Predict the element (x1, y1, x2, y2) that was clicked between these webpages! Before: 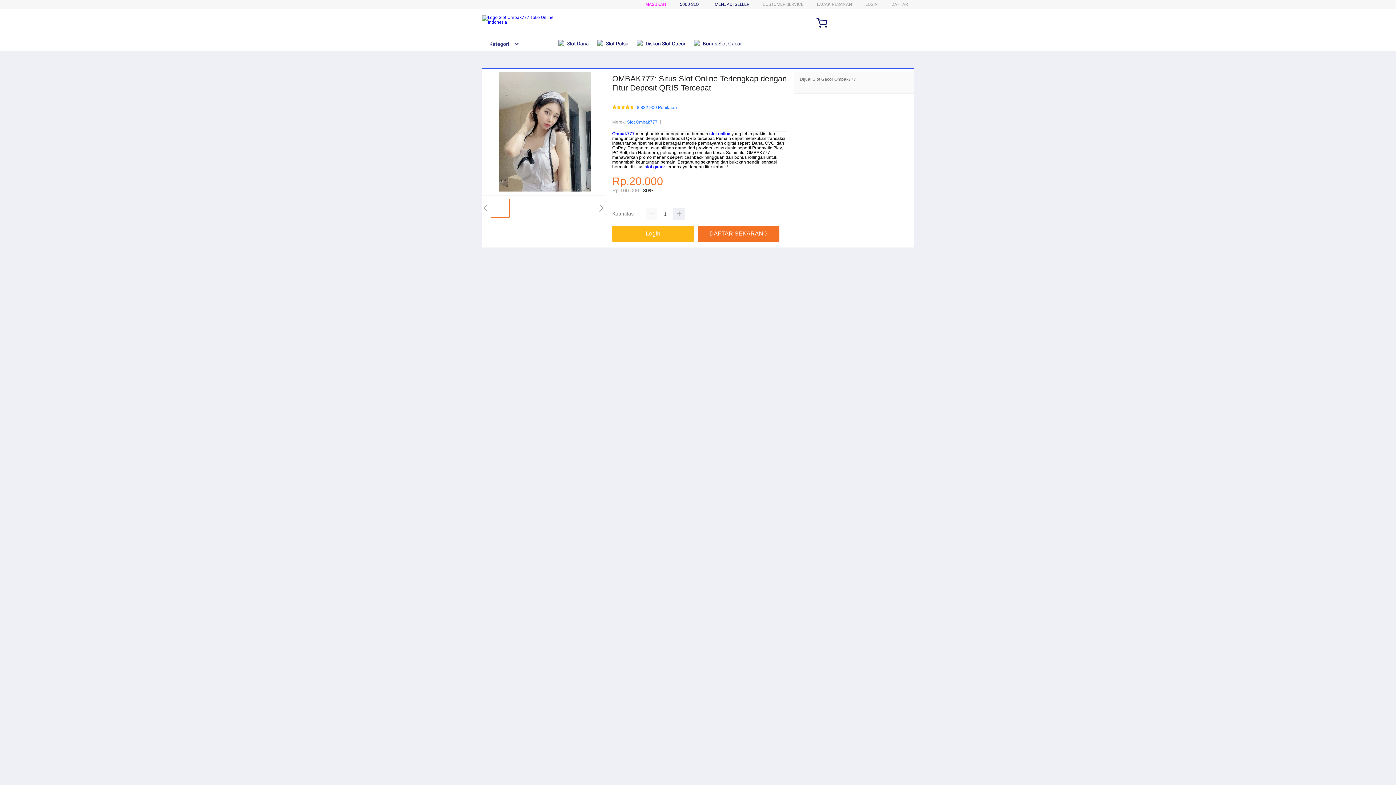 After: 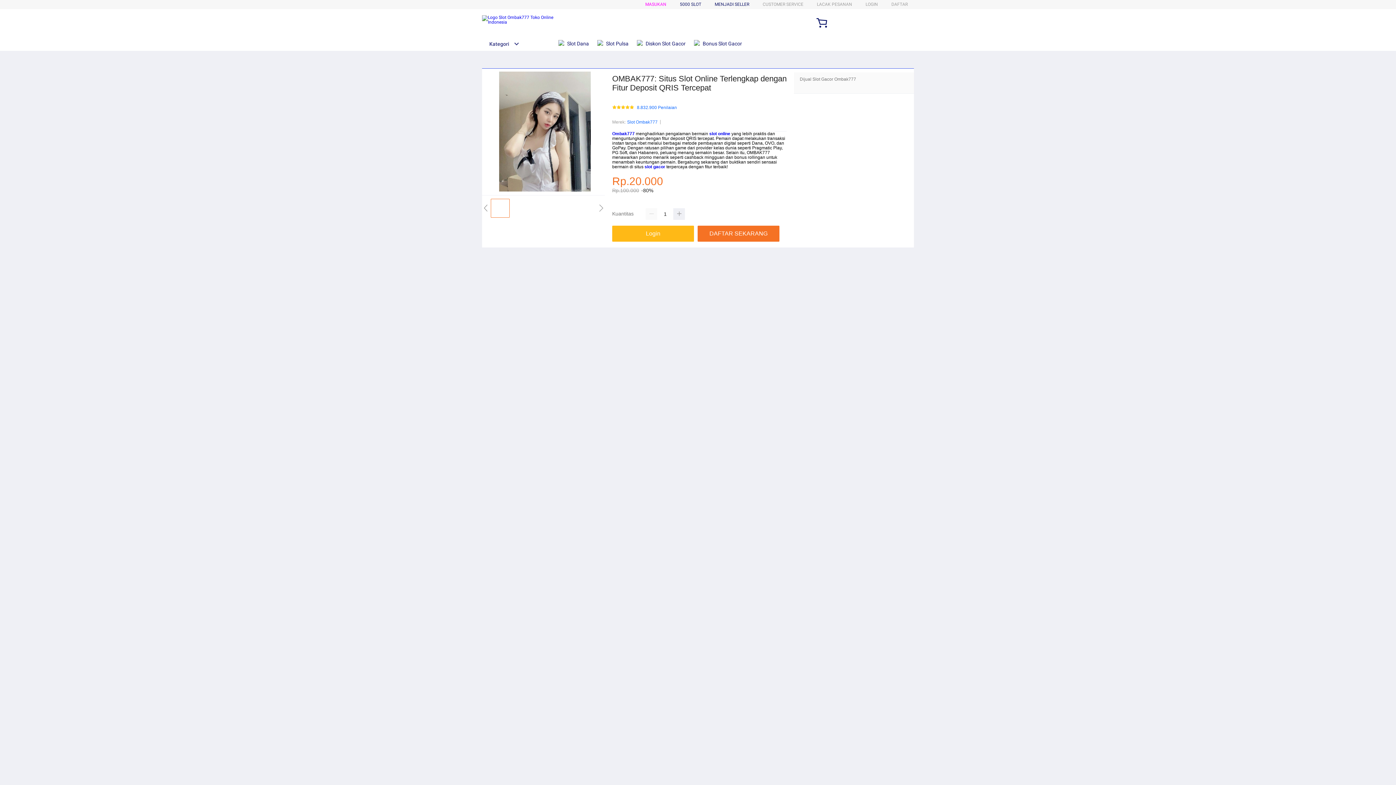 Action: label:  Bonus Slot Gacor bbox: (696, 36, 749, 50)